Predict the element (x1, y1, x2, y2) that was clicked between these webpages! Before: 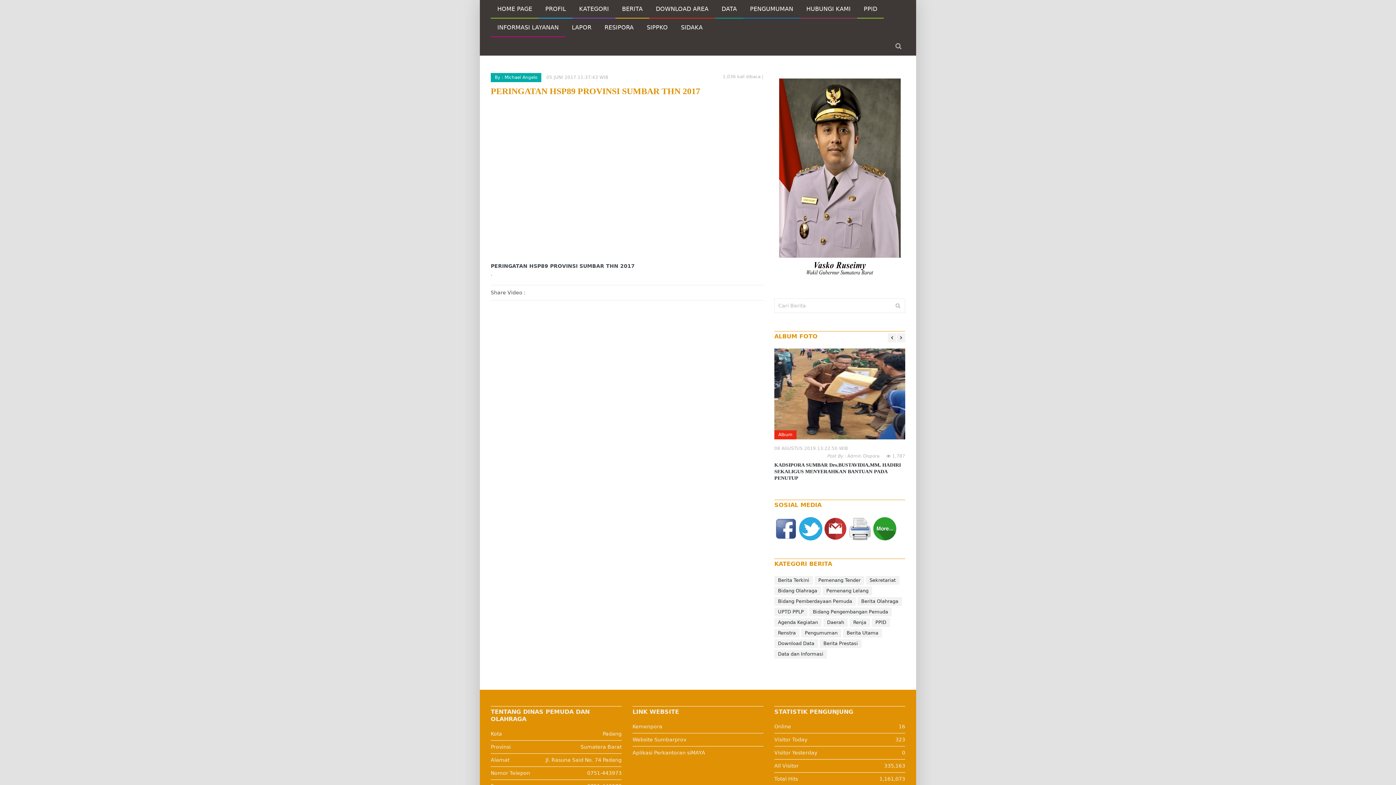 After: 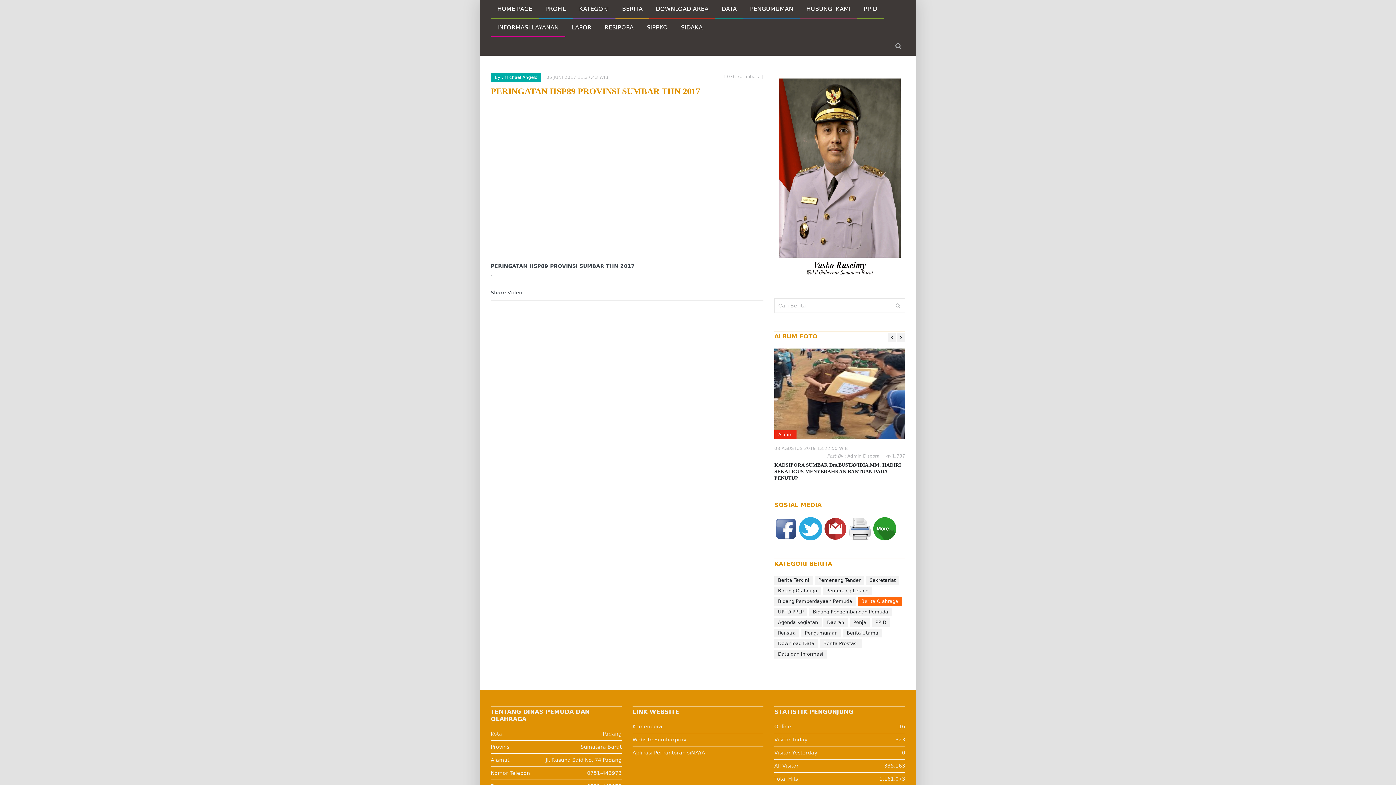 Action: bbox: (857, 597, 902, 606) label: Berita Olahraga